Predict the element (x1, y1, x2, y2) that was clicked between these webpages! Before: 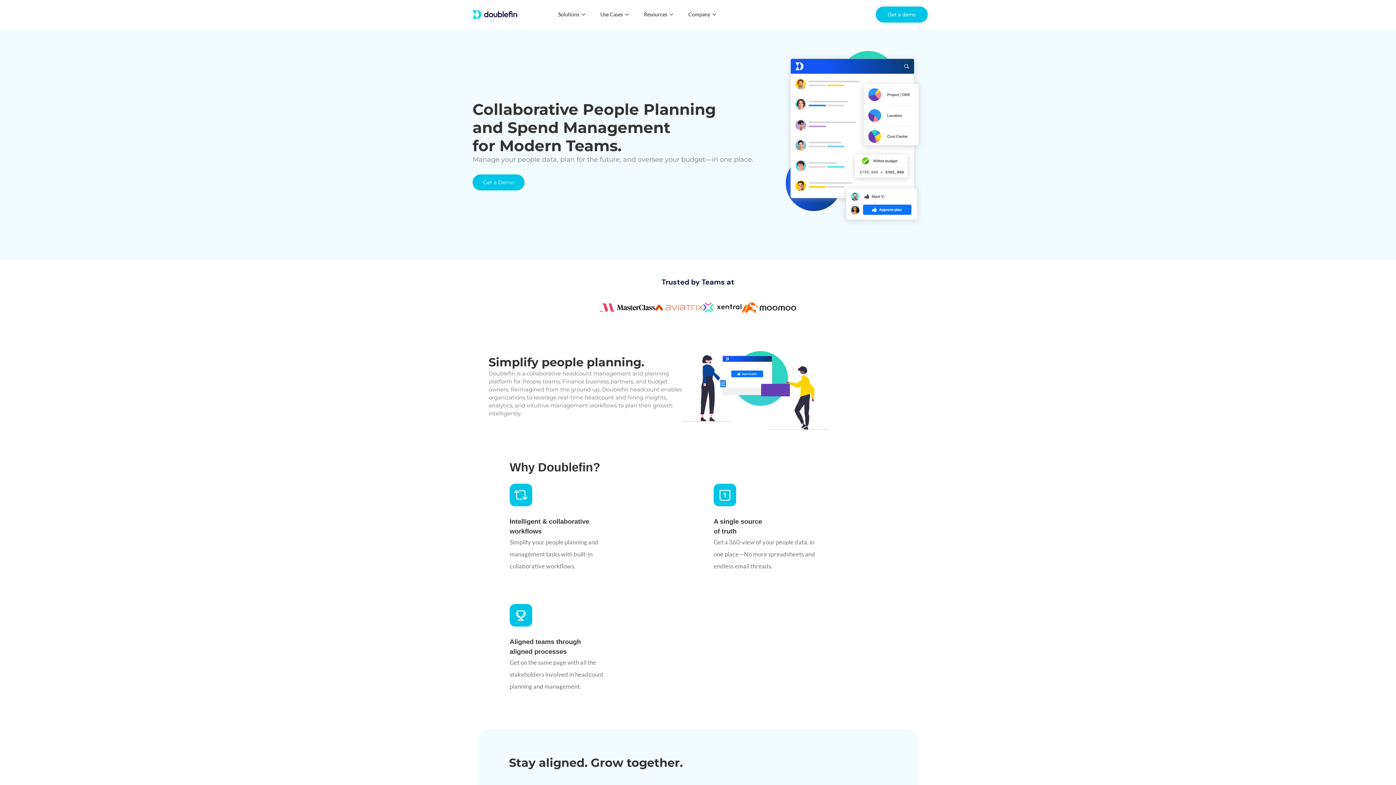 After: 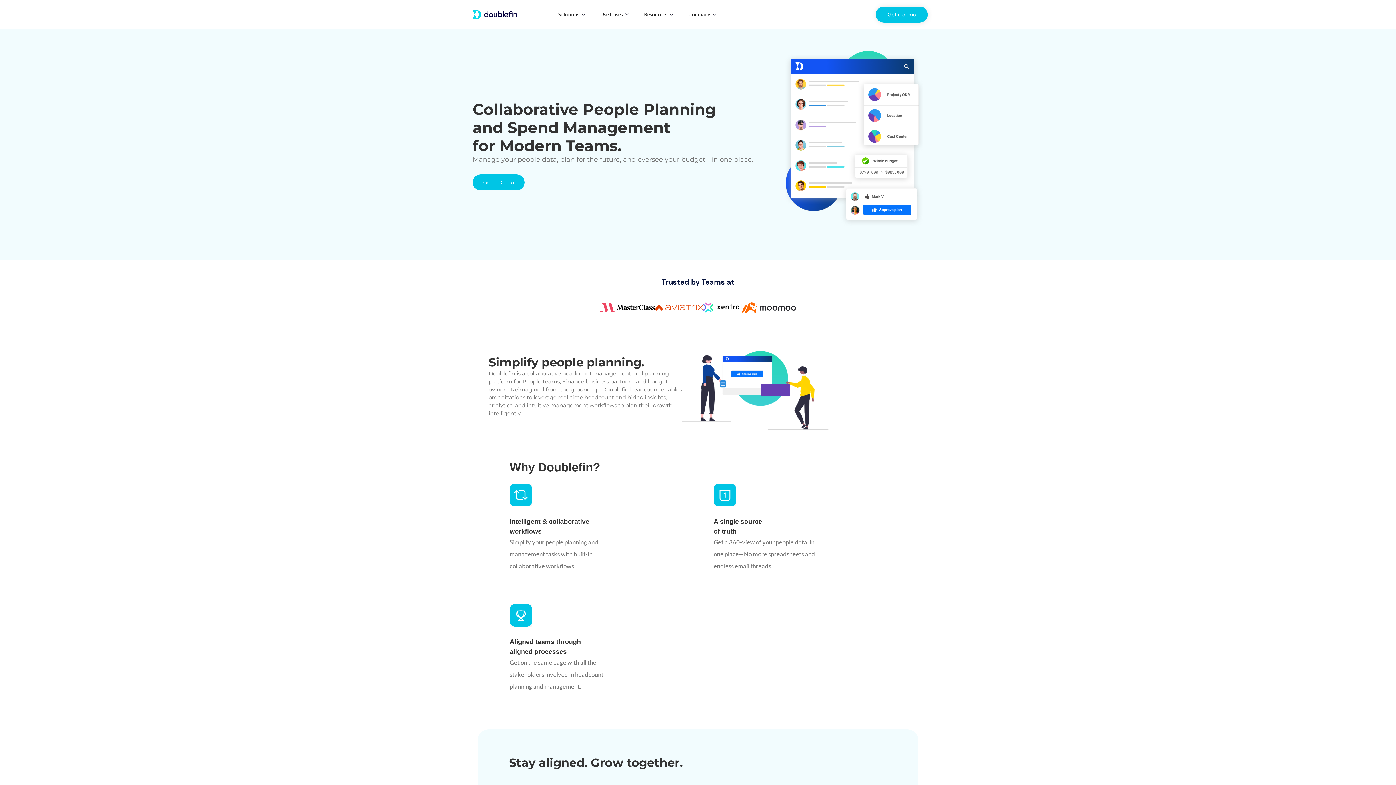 Action: label: Solutions bbox: (551, 3, 593, 25)